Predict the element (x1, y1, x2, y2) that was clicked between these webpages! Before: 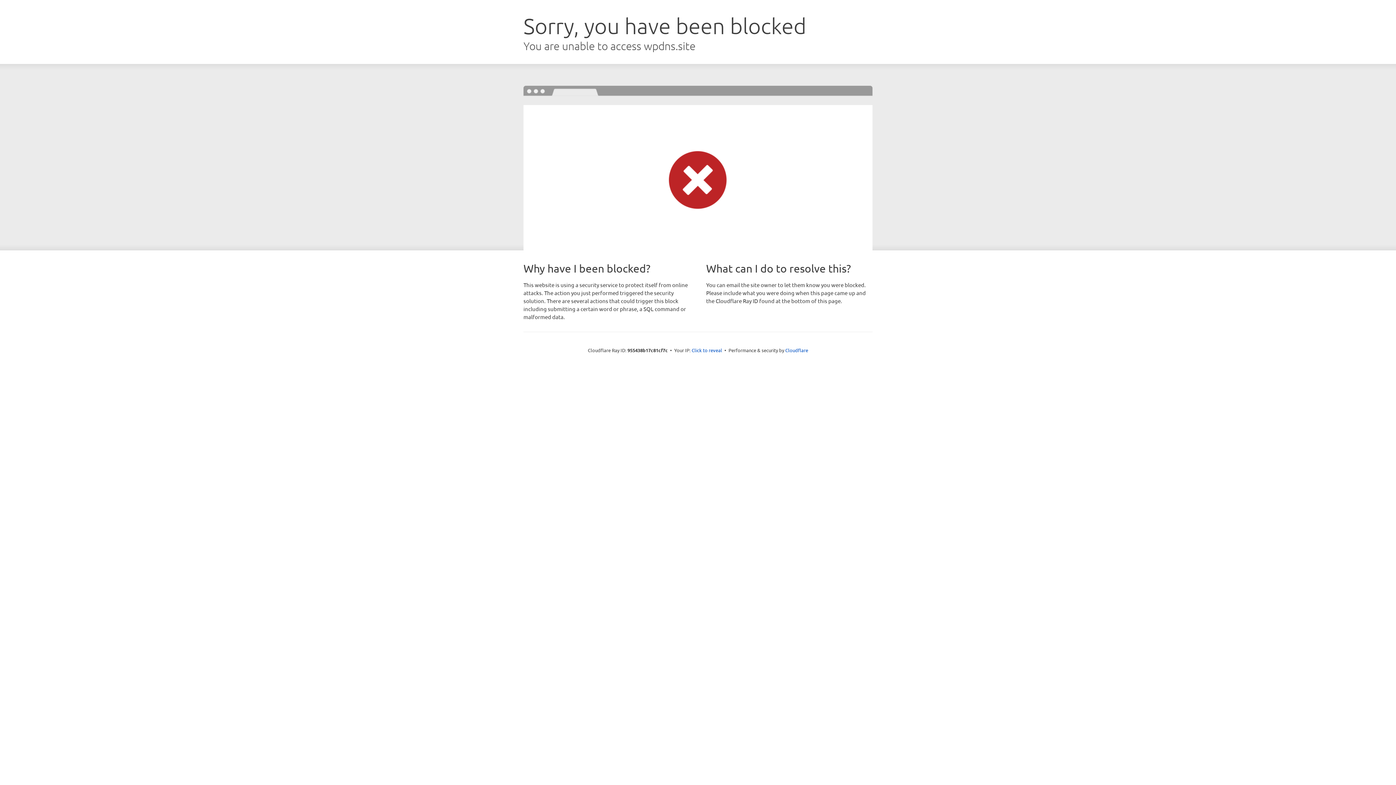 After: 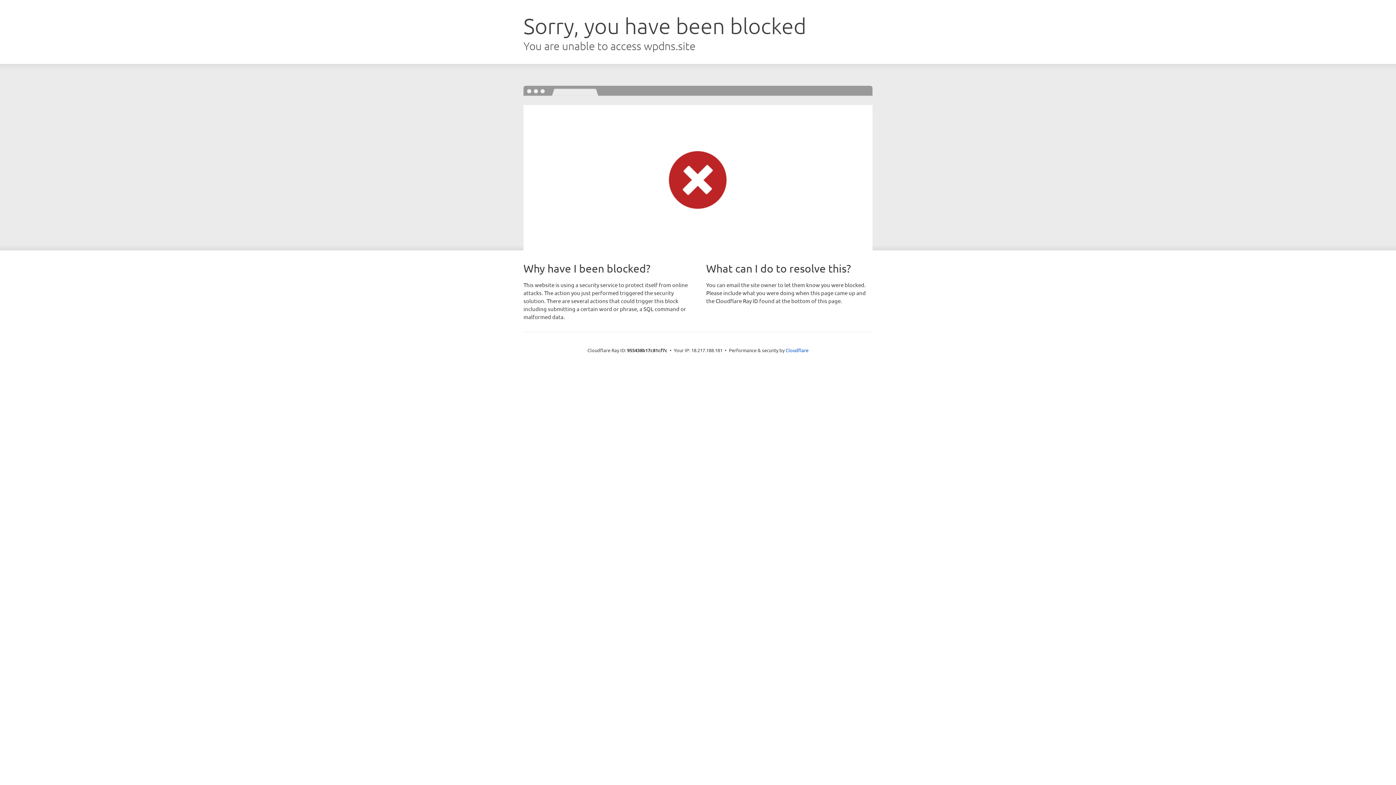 Action: bbox: (691, 346, 722, 353) label: Click to reveal